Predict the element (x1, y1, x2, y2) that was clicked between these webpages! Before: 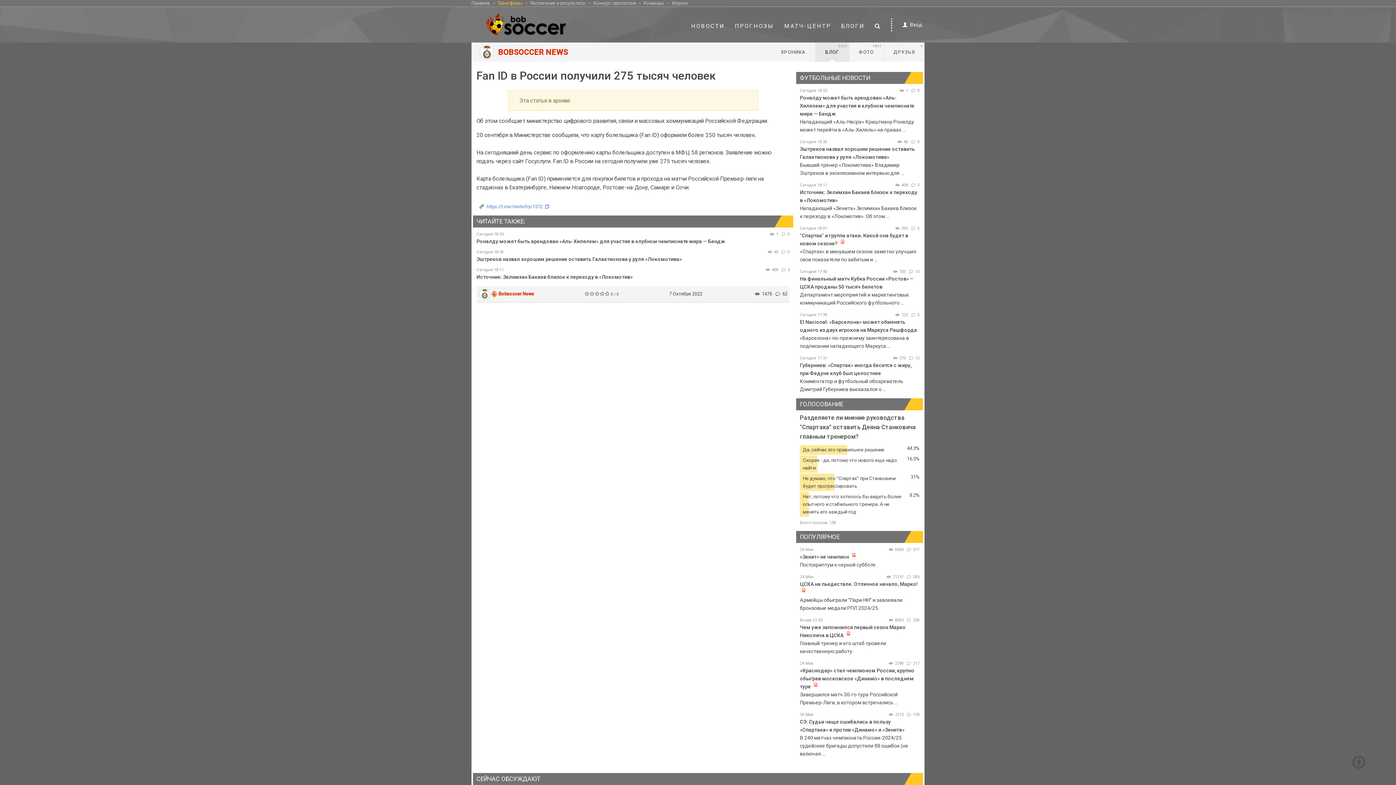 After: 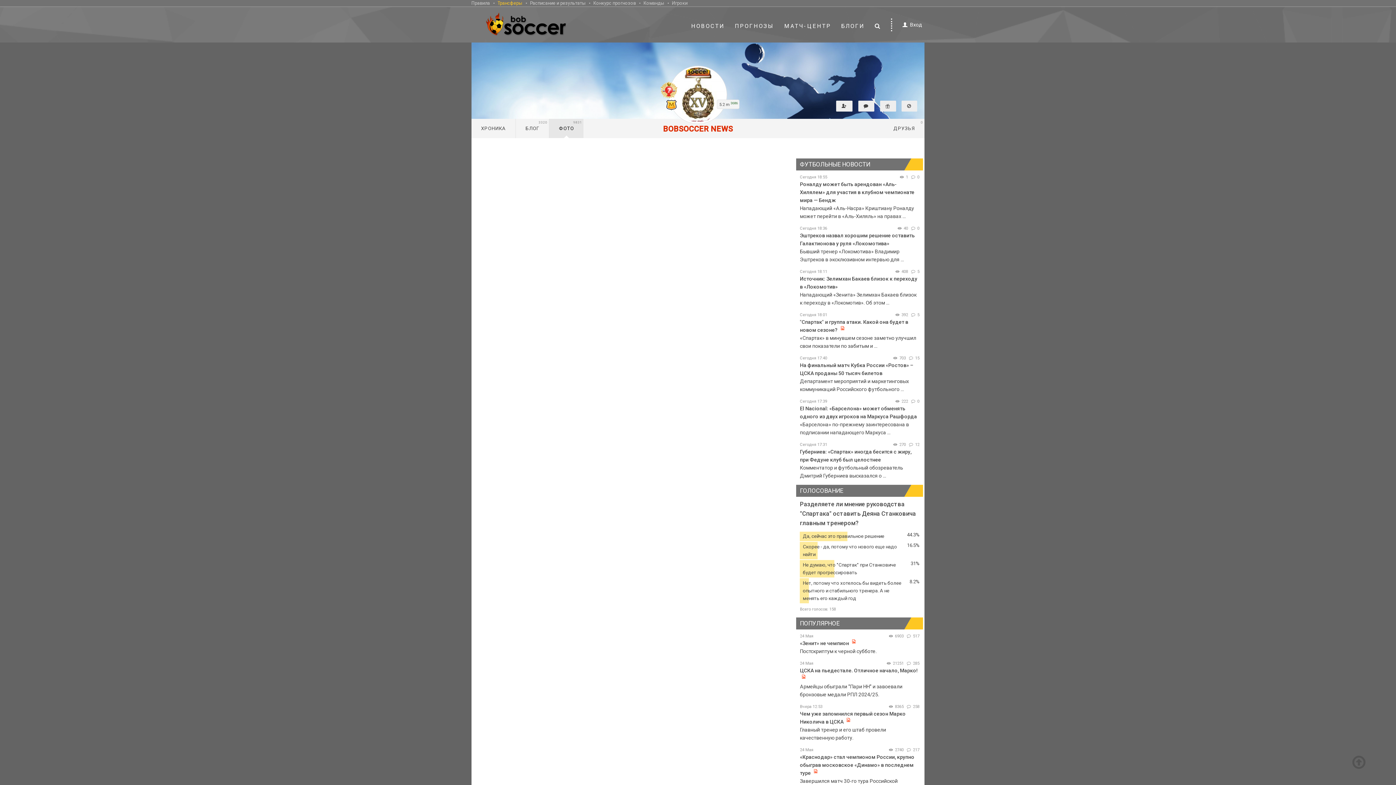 Action: bbox: (849, 42, 884, 61) label: ФОТО
9831